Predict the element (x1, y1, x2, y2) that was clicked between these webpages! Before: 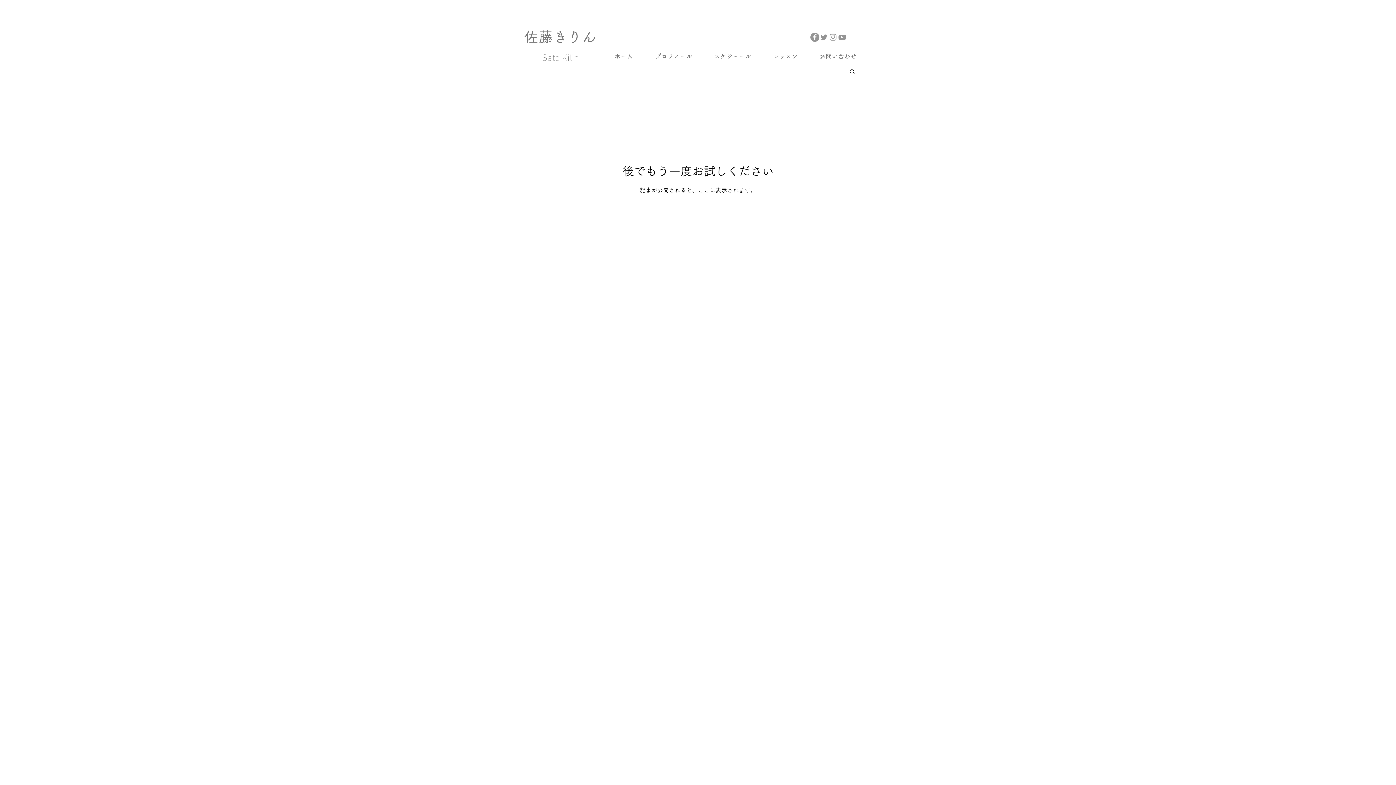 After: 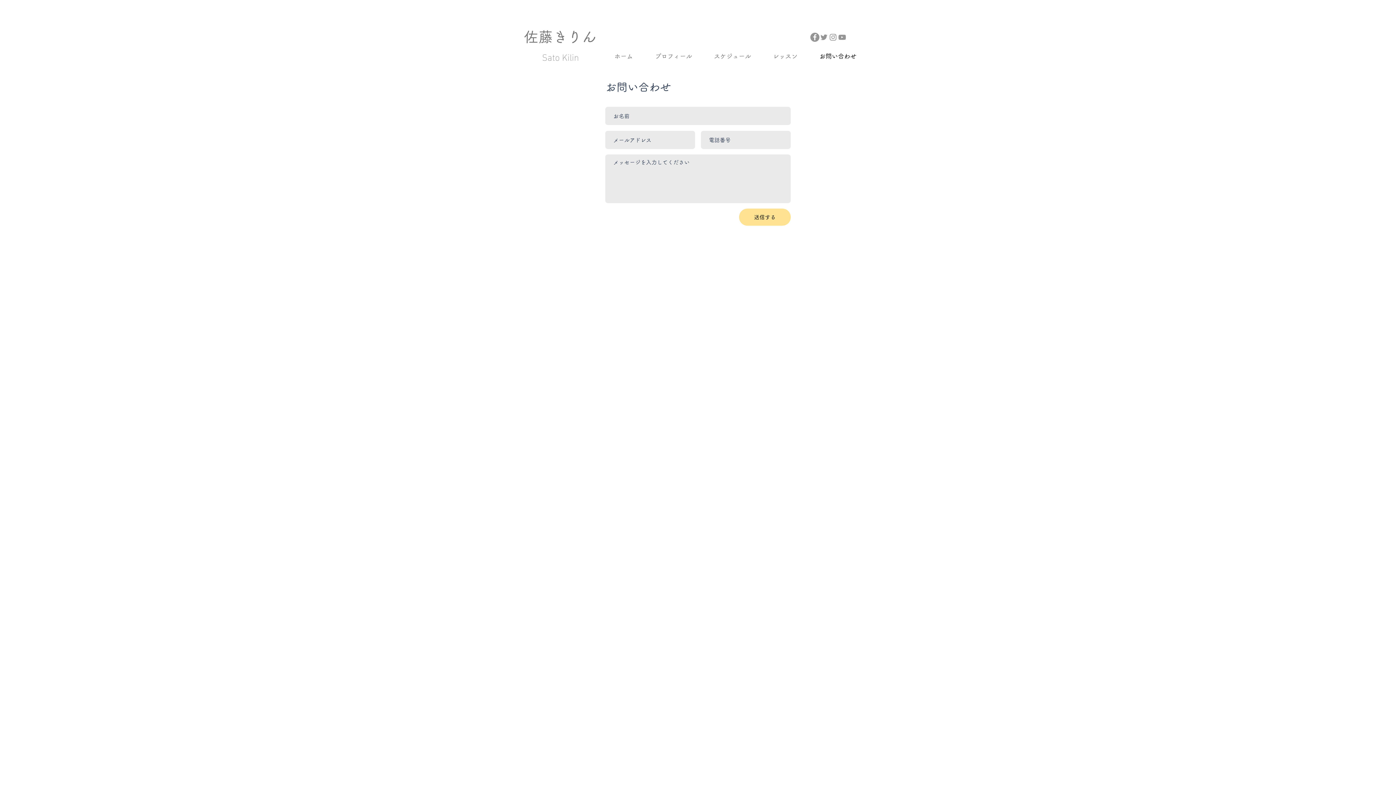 Action: bbox: (803, 50, 862, 61) label: お問い合わせ